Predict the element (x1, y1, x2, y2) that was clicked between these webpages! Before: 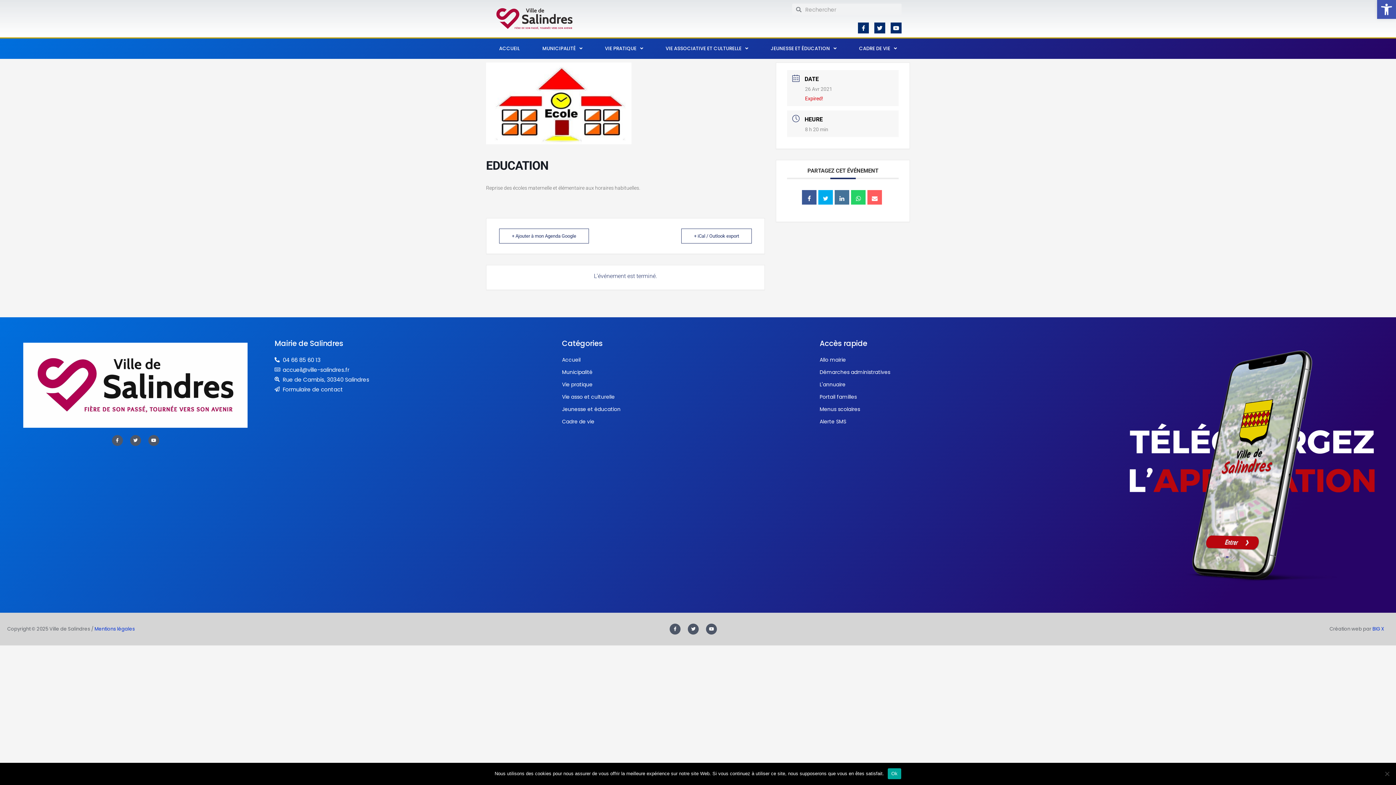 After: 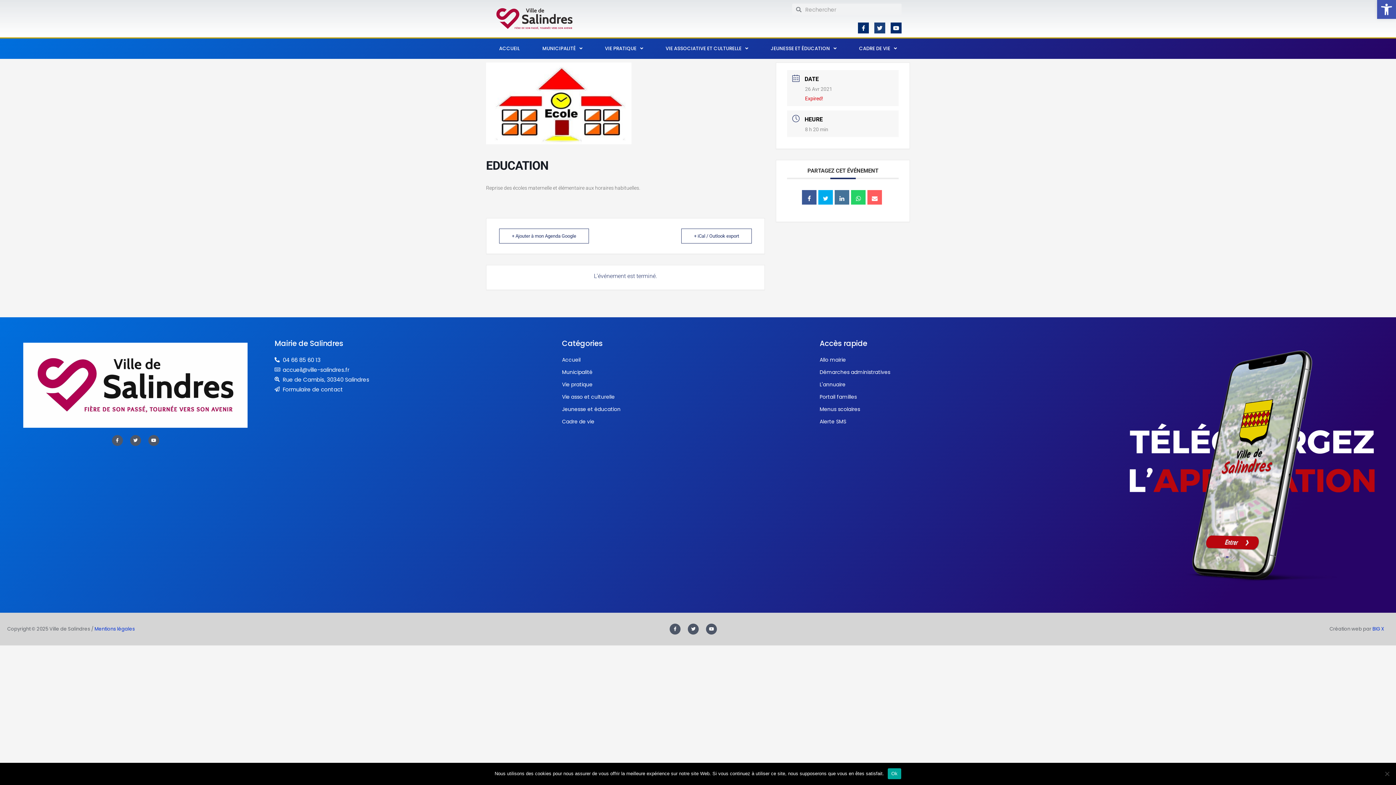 Action: bbox: (874, 22, 885, 33) label: Twitter